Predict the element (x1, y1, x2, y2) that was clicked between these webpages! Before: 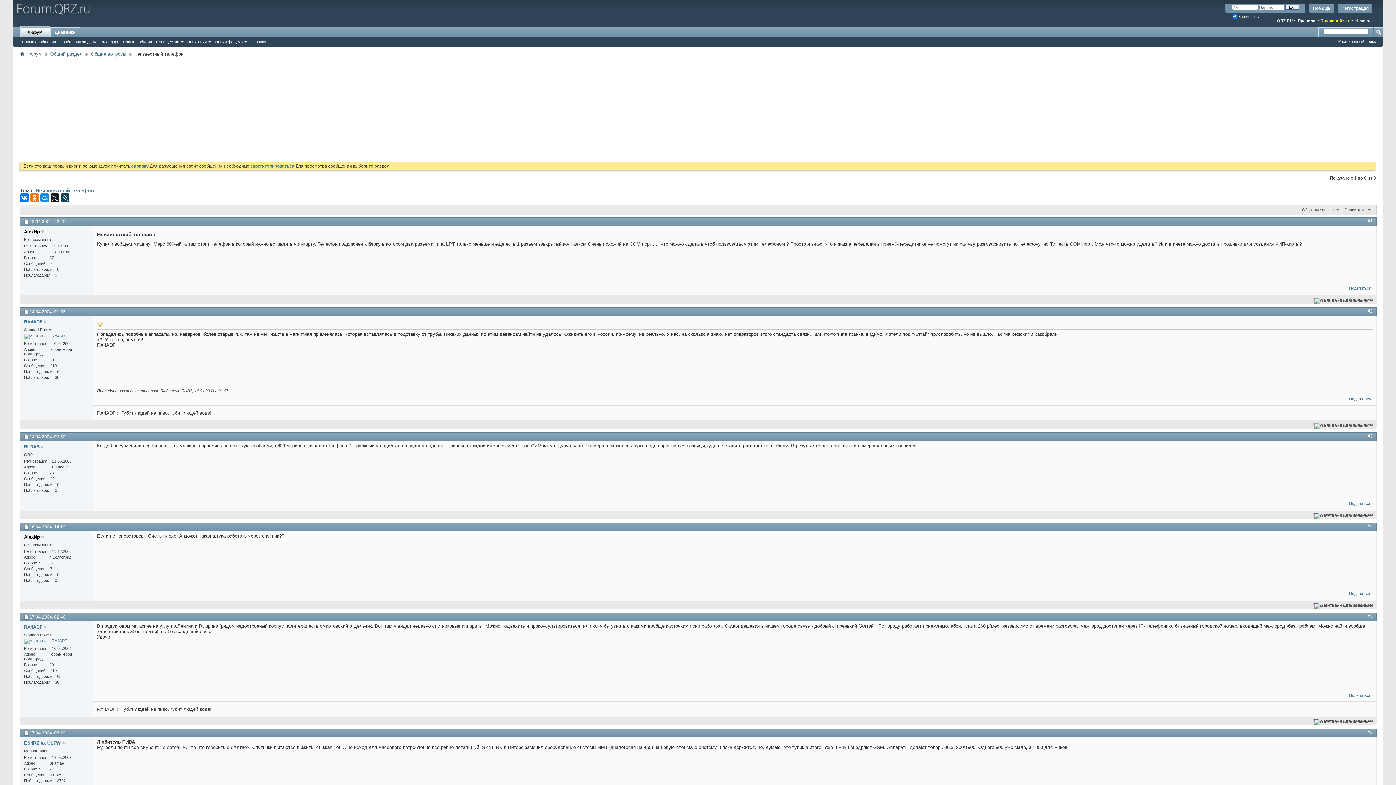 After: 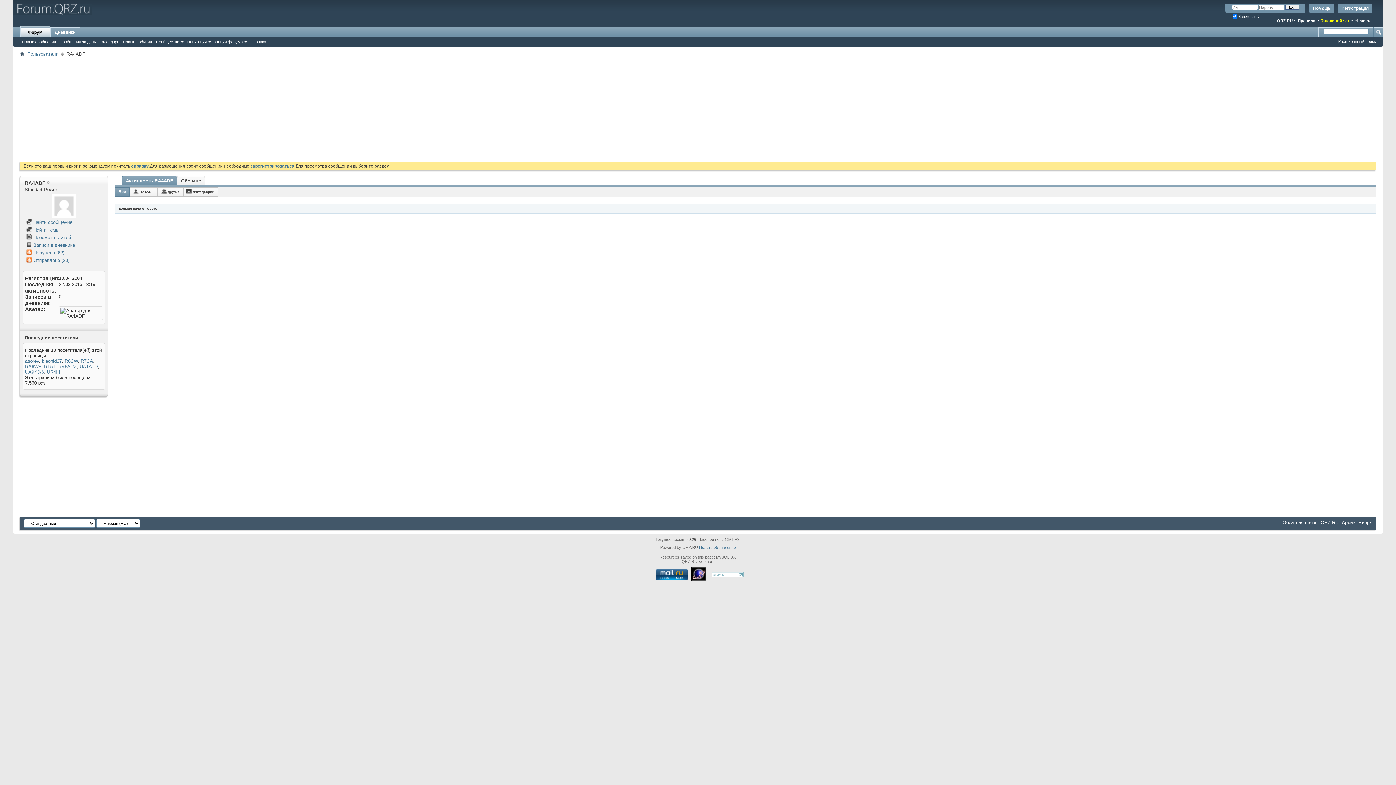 Action: bbox: (24, 638, 67, 644)